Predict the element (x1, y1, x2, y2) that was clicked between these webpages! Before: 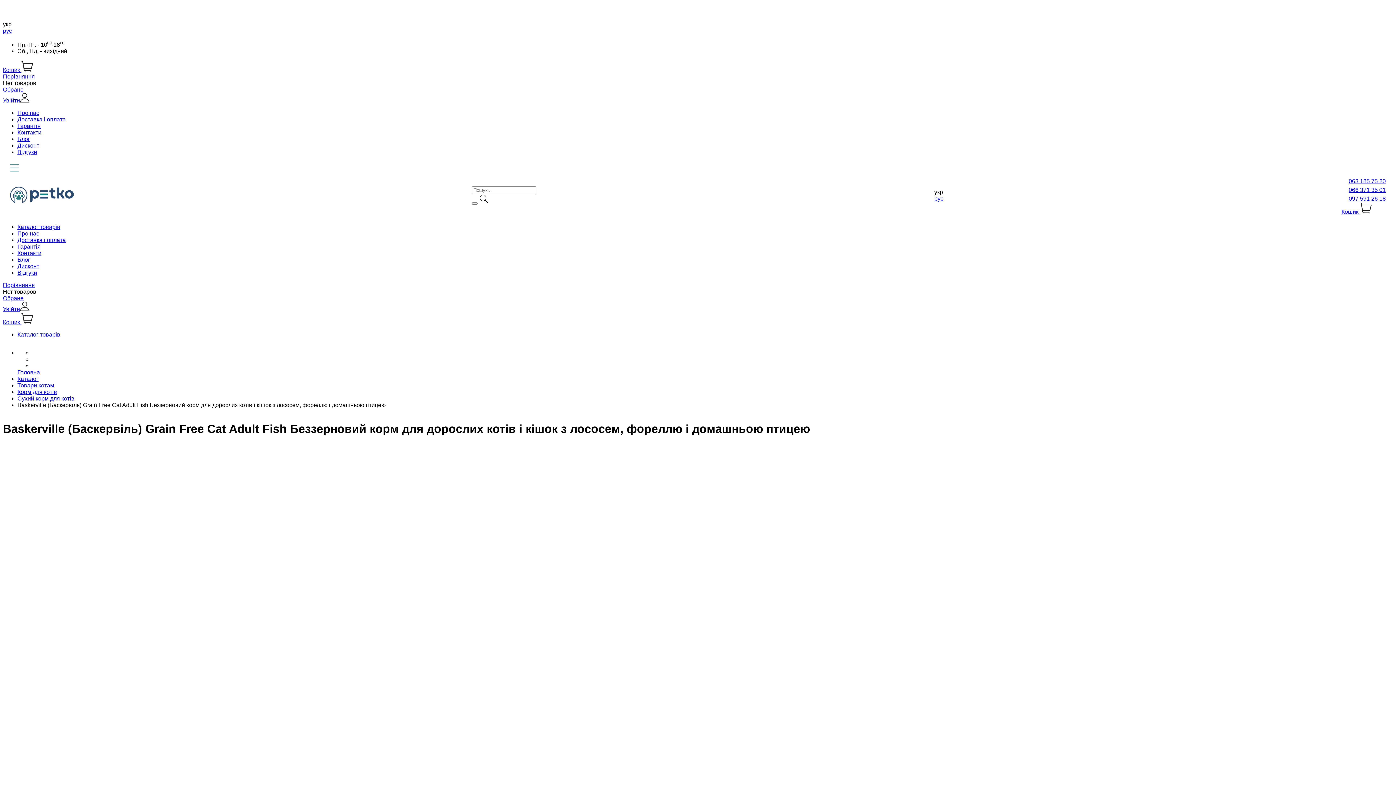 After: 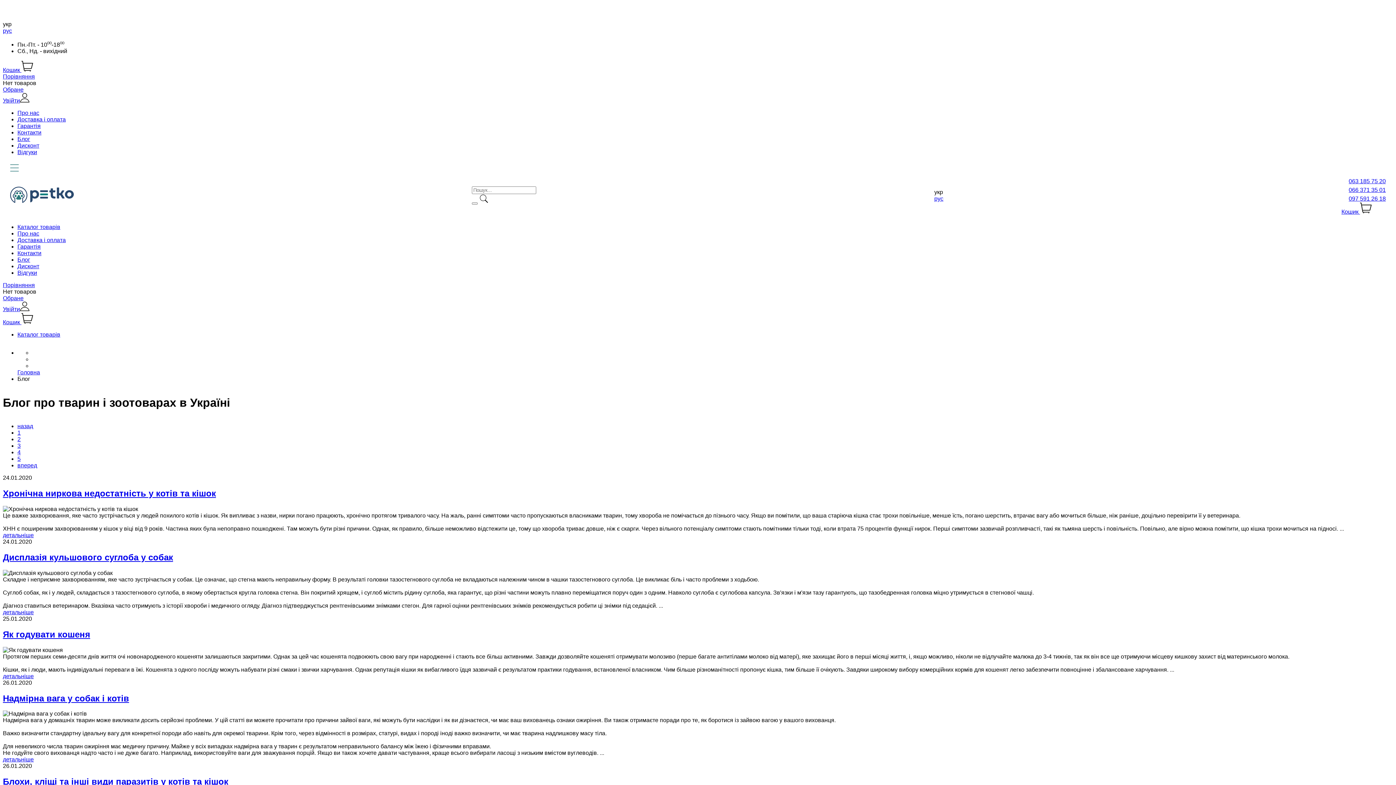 Action: bbox: (17, 256, 30, 263) label: Блог